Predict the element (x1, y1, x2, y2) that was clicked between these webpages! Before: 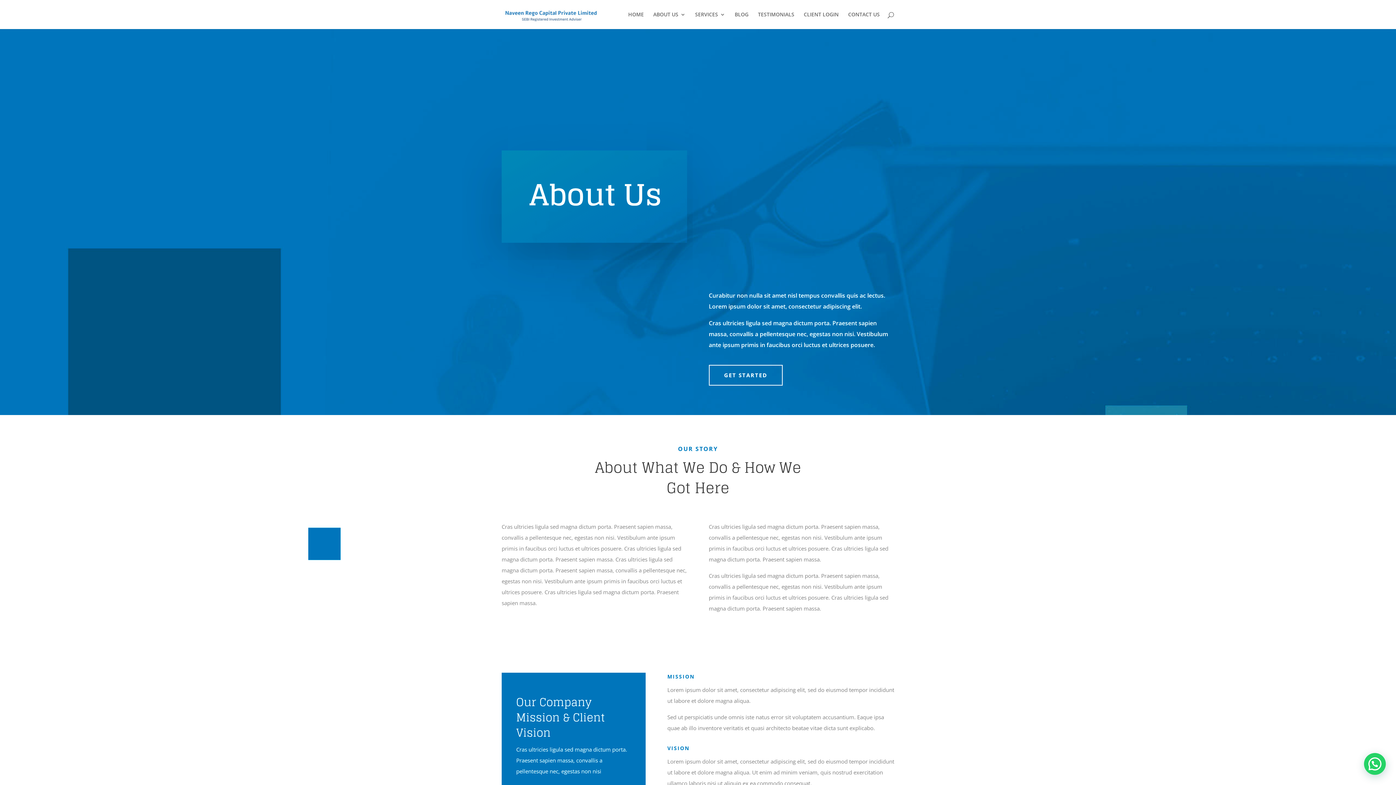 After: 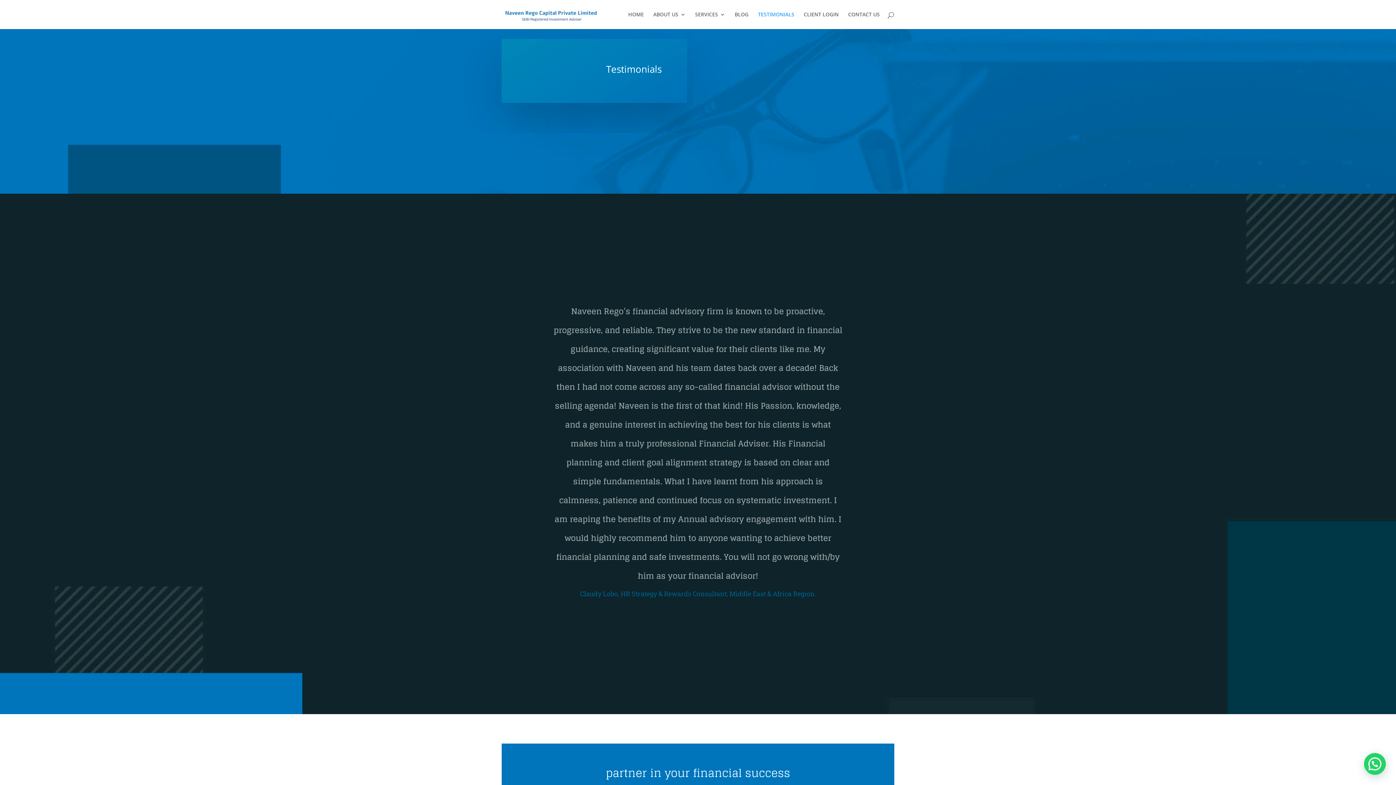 Action: bbox: (758, 12, 794, 29) label: TESTIMONIALS